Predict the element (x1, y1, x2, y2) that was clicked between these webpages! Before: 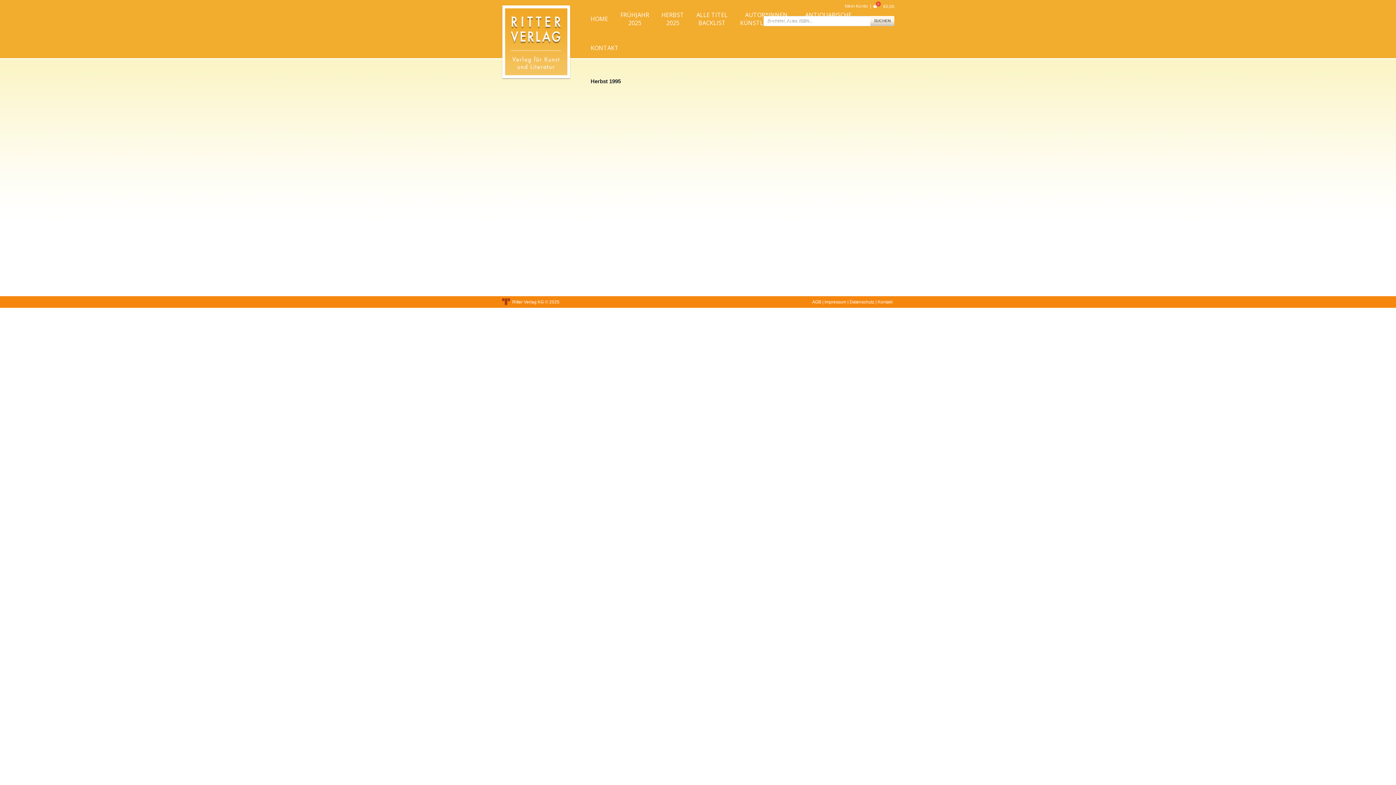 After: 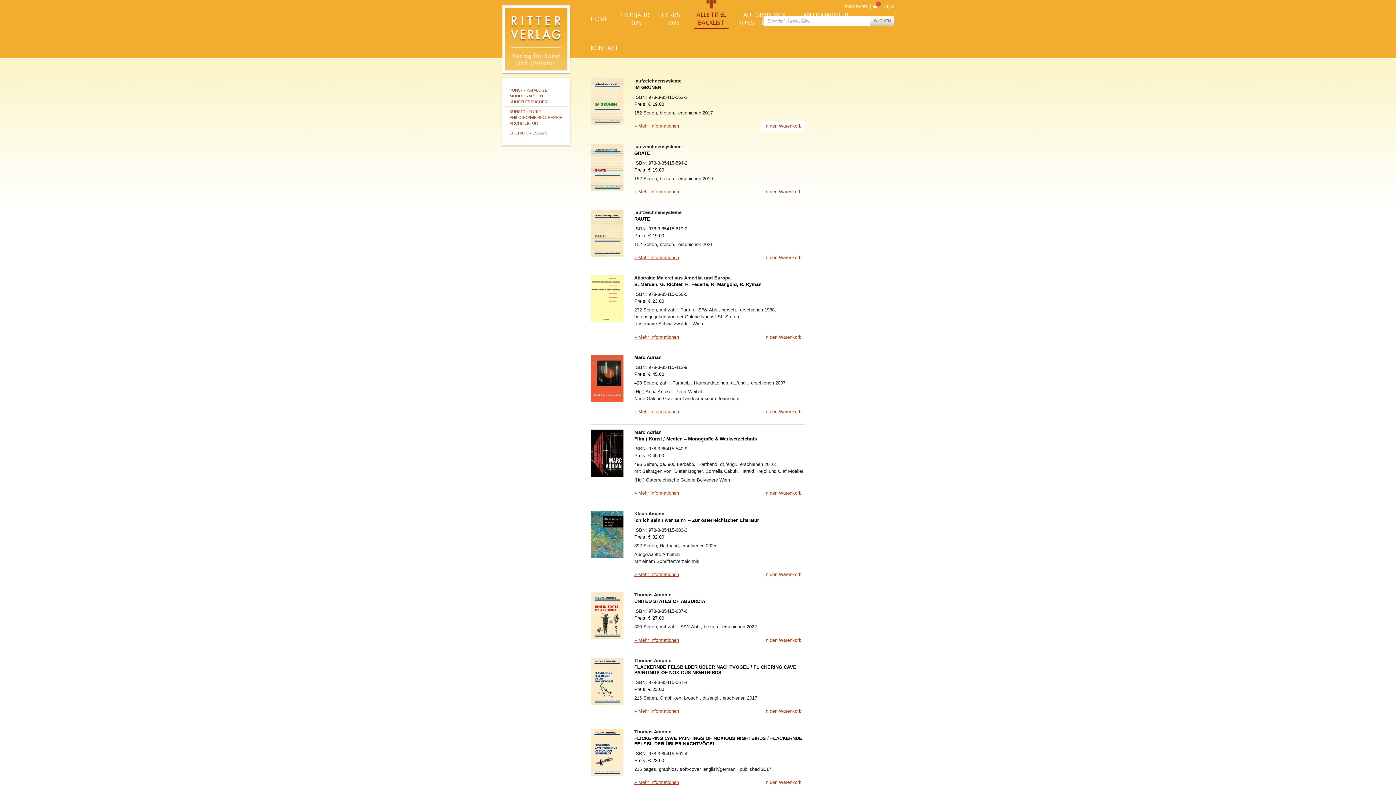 Action: label: ALLE TITEL
BACKLIST bbox: (696, 10, 727, 26)